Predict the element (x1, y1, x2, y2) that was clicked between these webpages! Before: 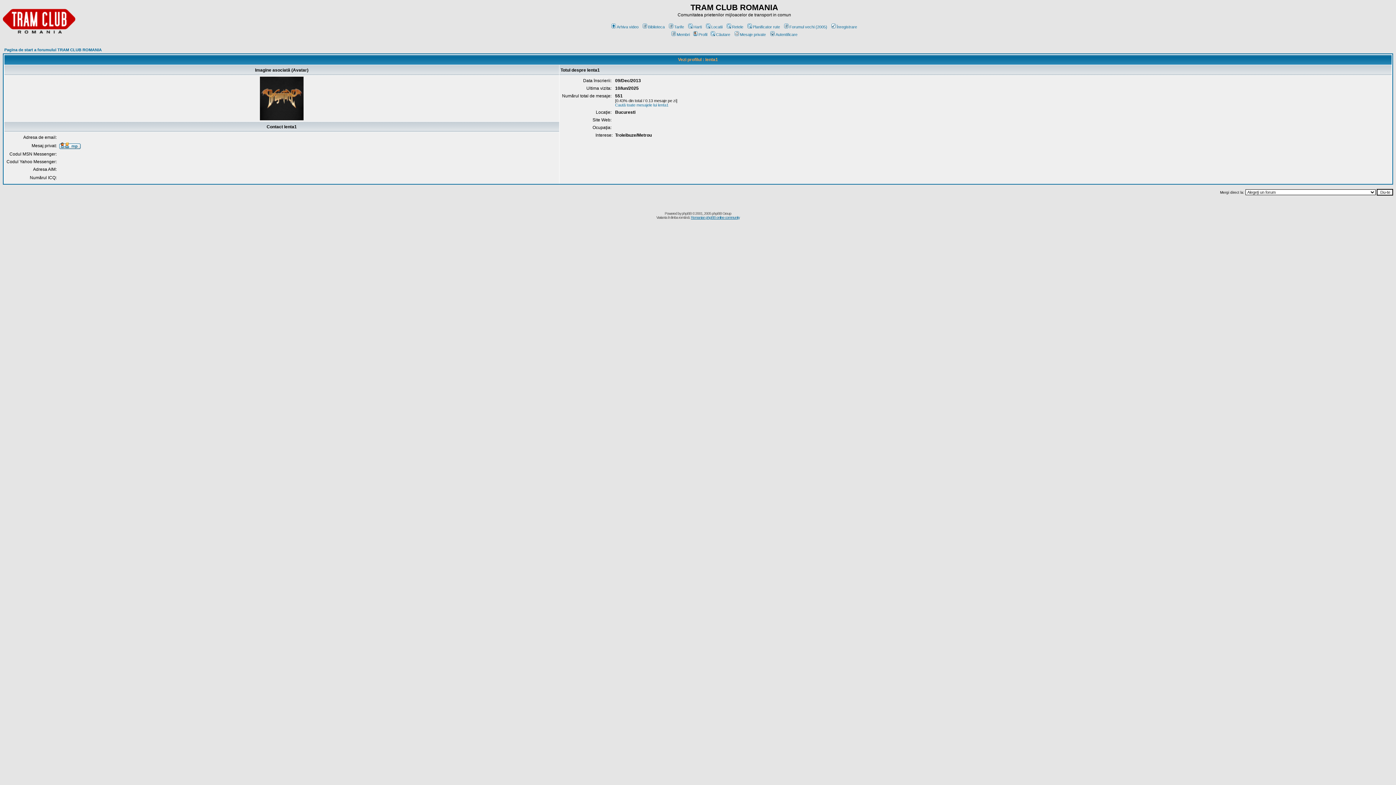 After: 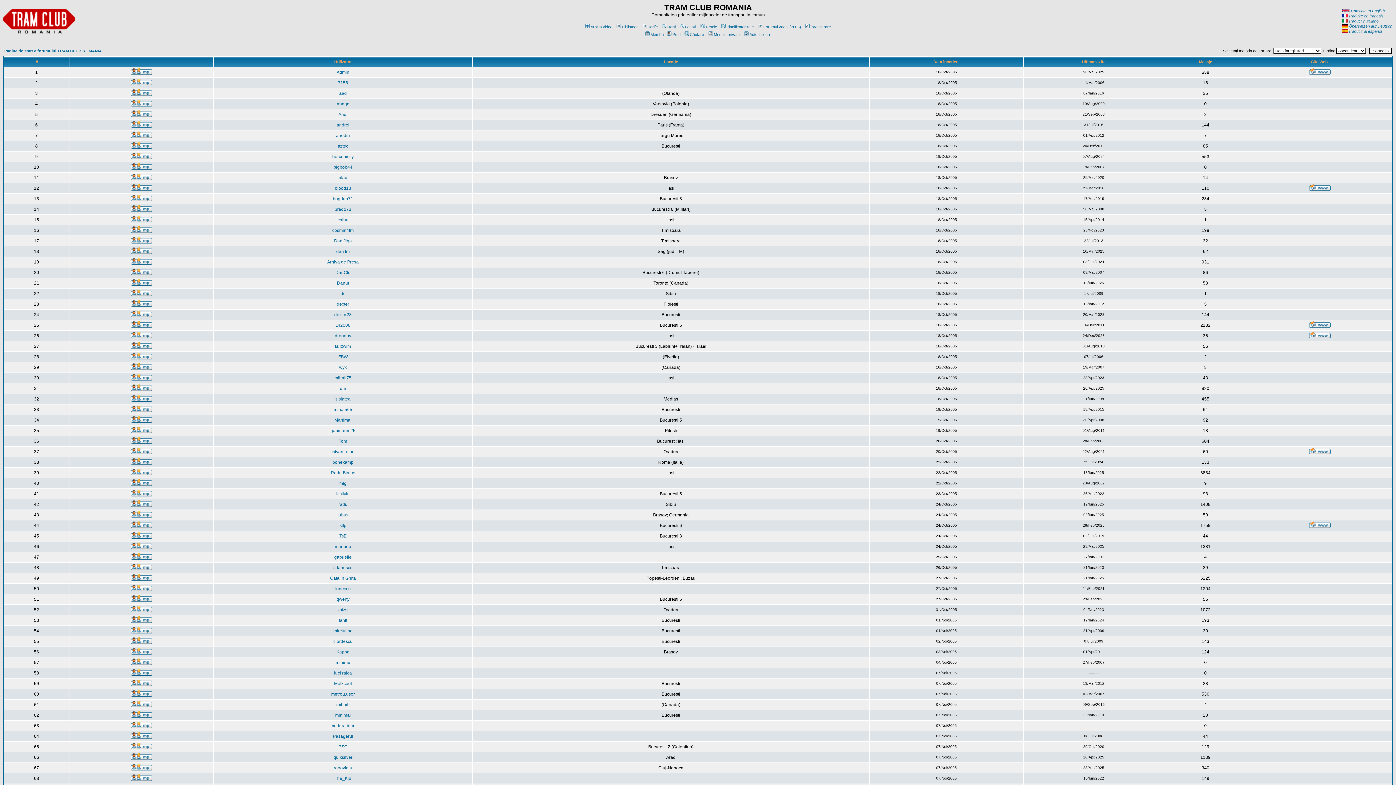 Action: label: Membri bbox: (670, 32, 690, 36)